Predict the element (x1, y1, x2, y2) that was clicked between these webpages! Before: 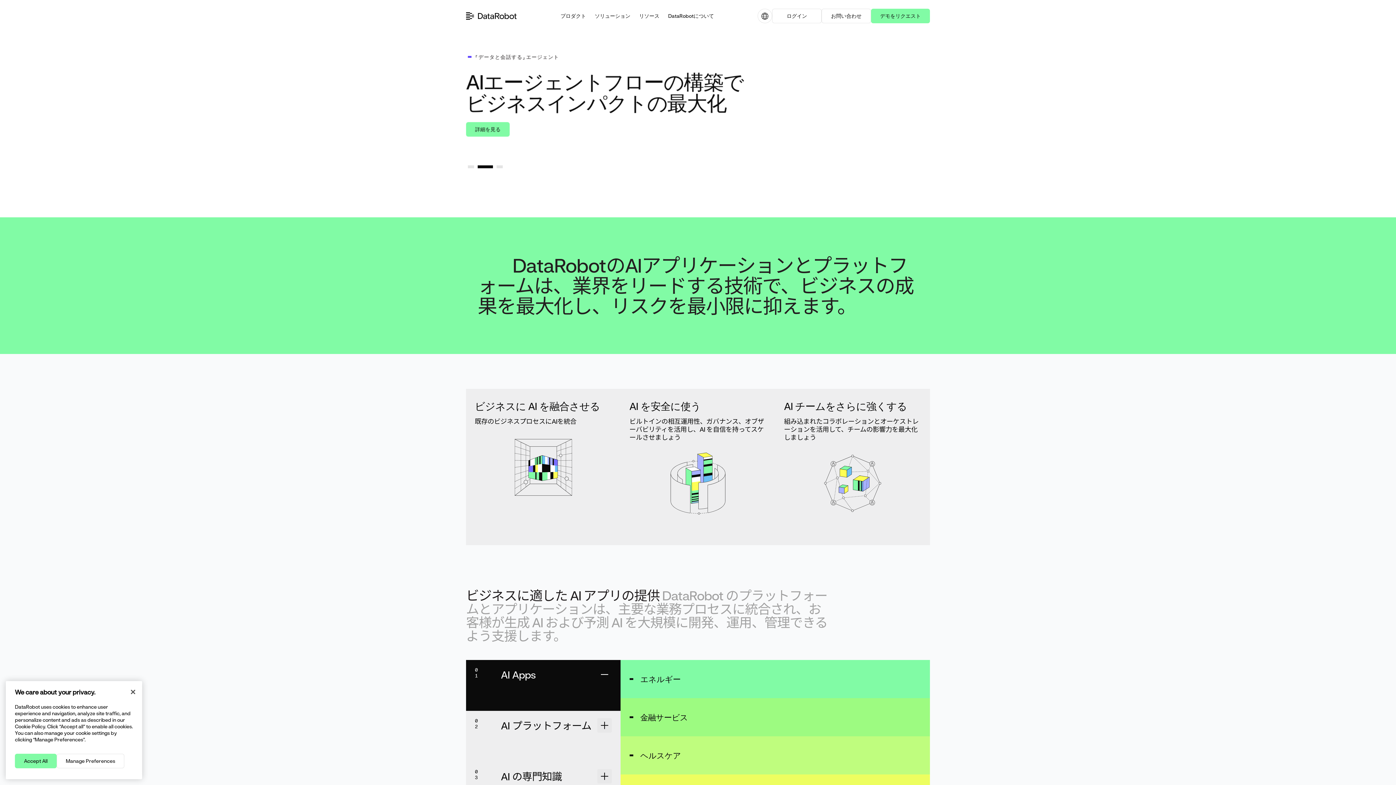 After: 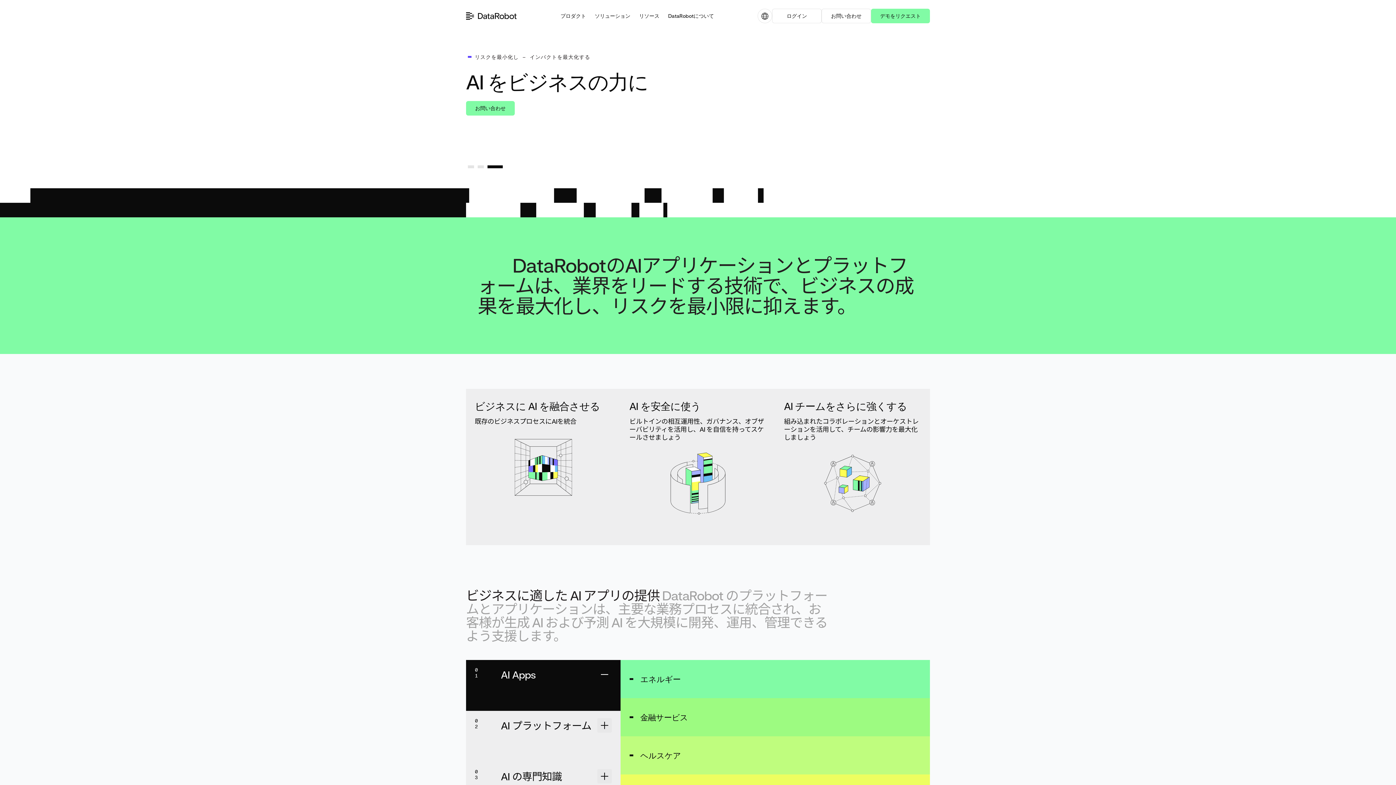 Action: bbox: (14, 754, 56, 768) label: Accept All